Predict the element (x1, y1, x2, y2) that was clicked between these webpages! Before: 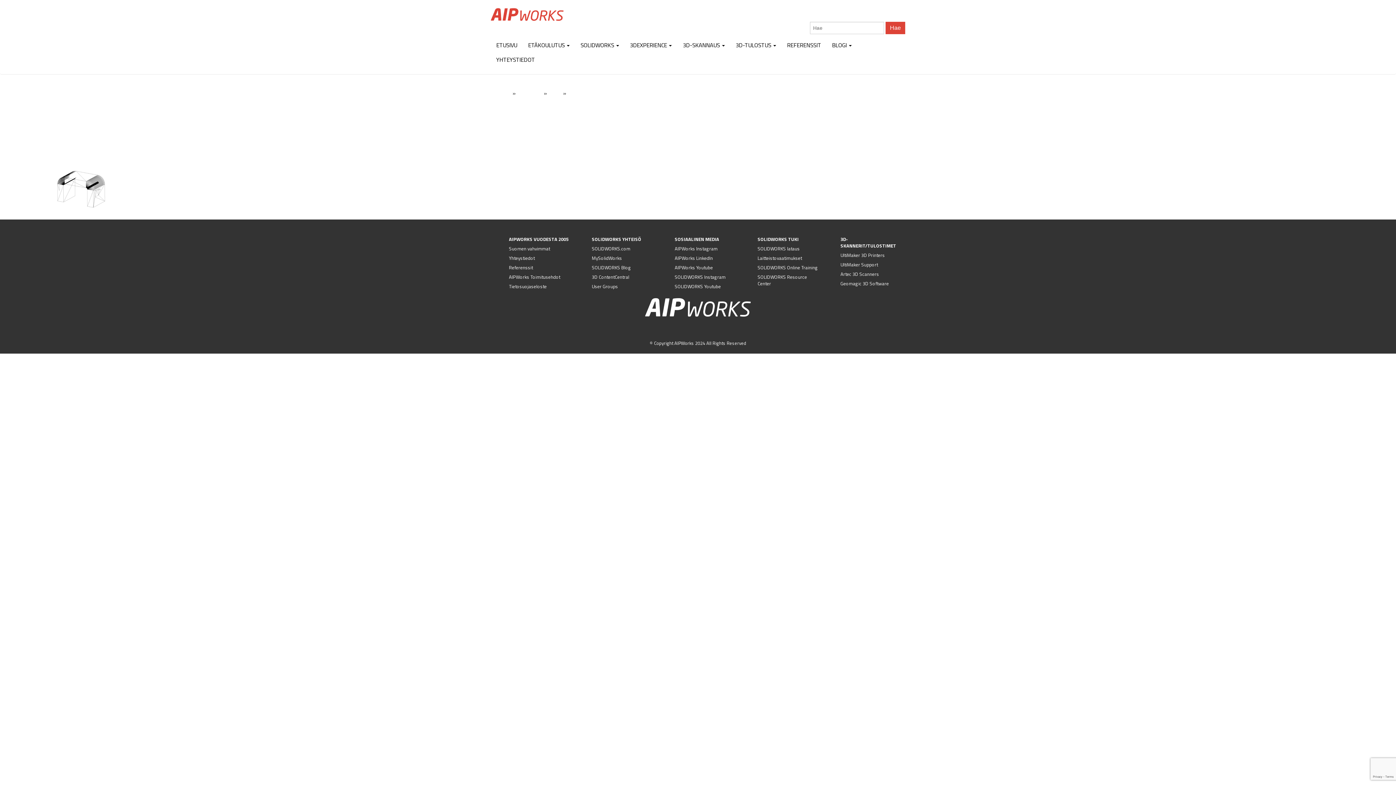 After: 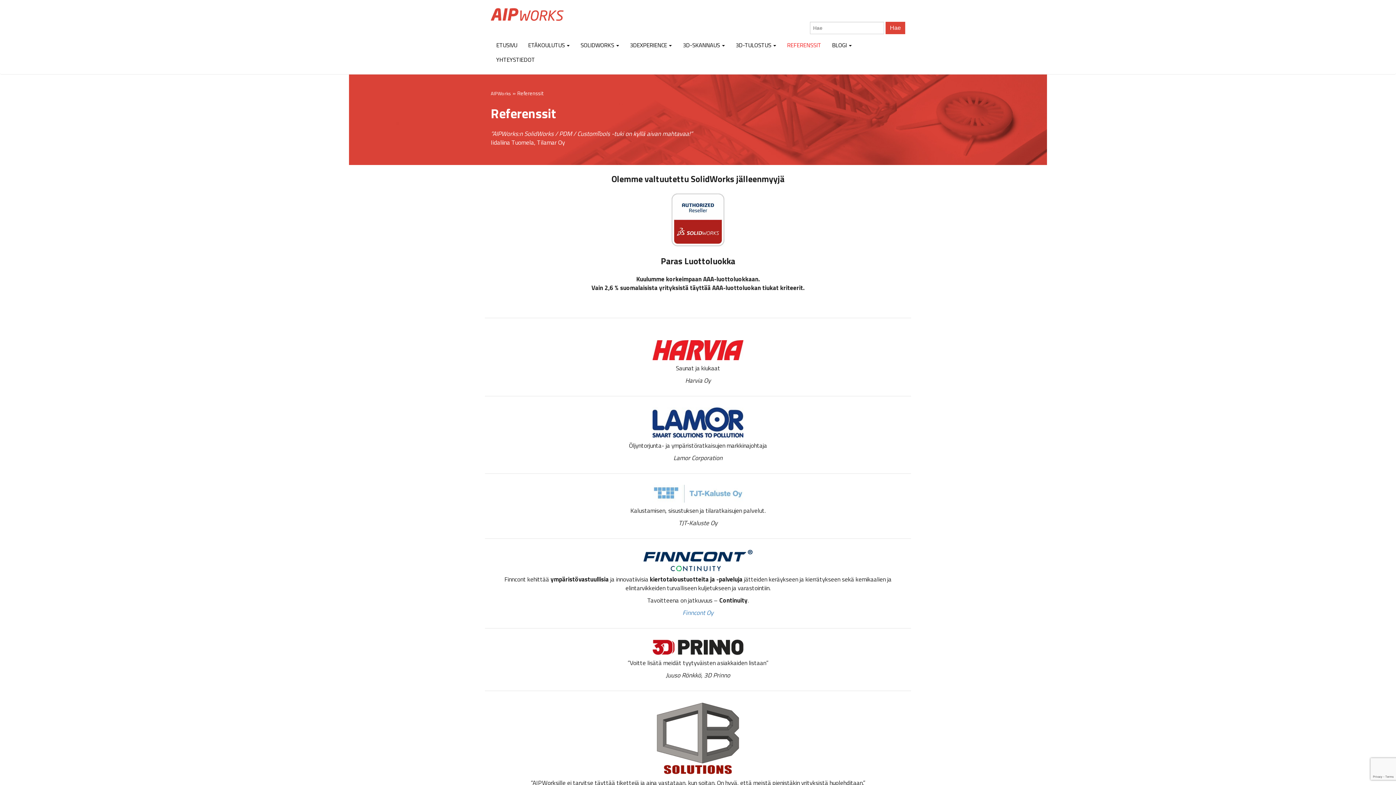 Action: bbox: (509, 264, 533, 271) label: Referenssit